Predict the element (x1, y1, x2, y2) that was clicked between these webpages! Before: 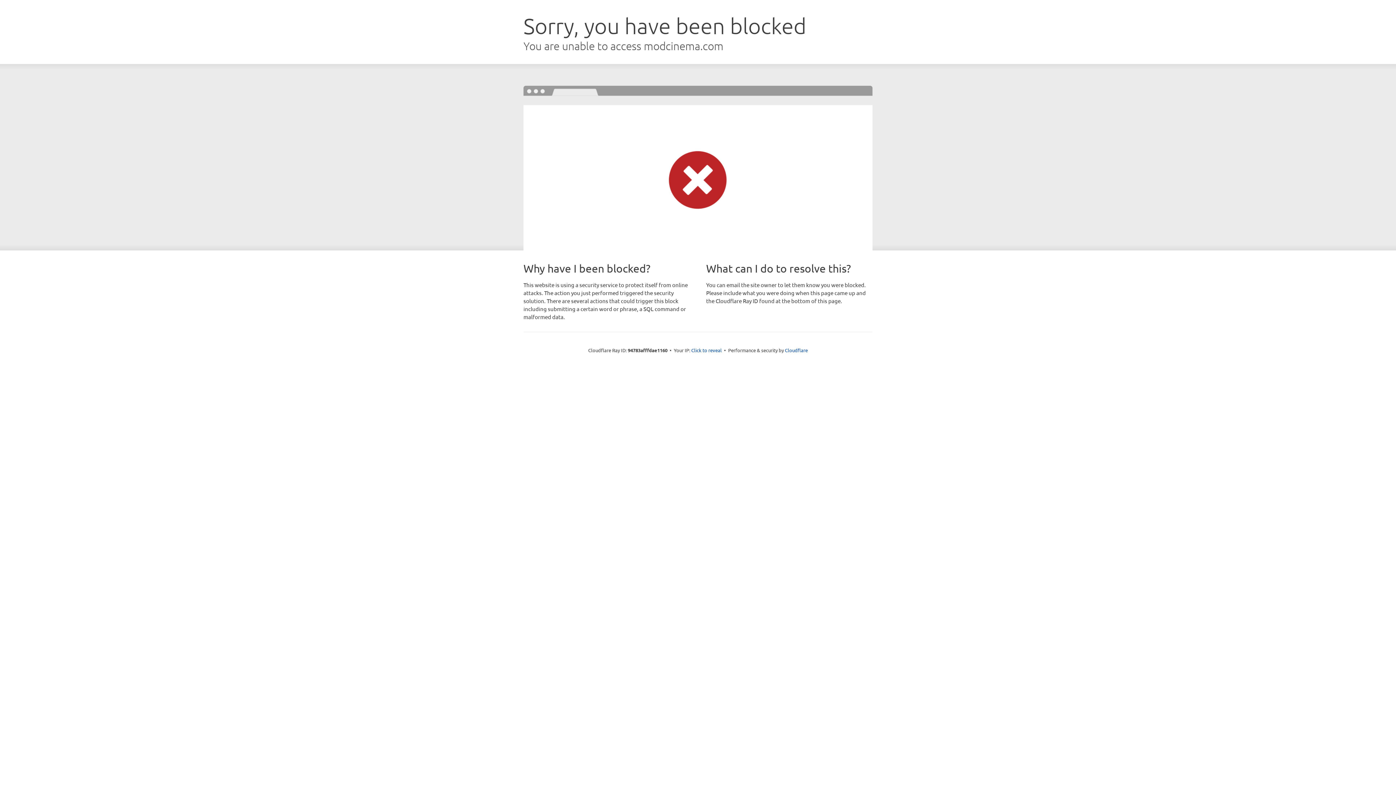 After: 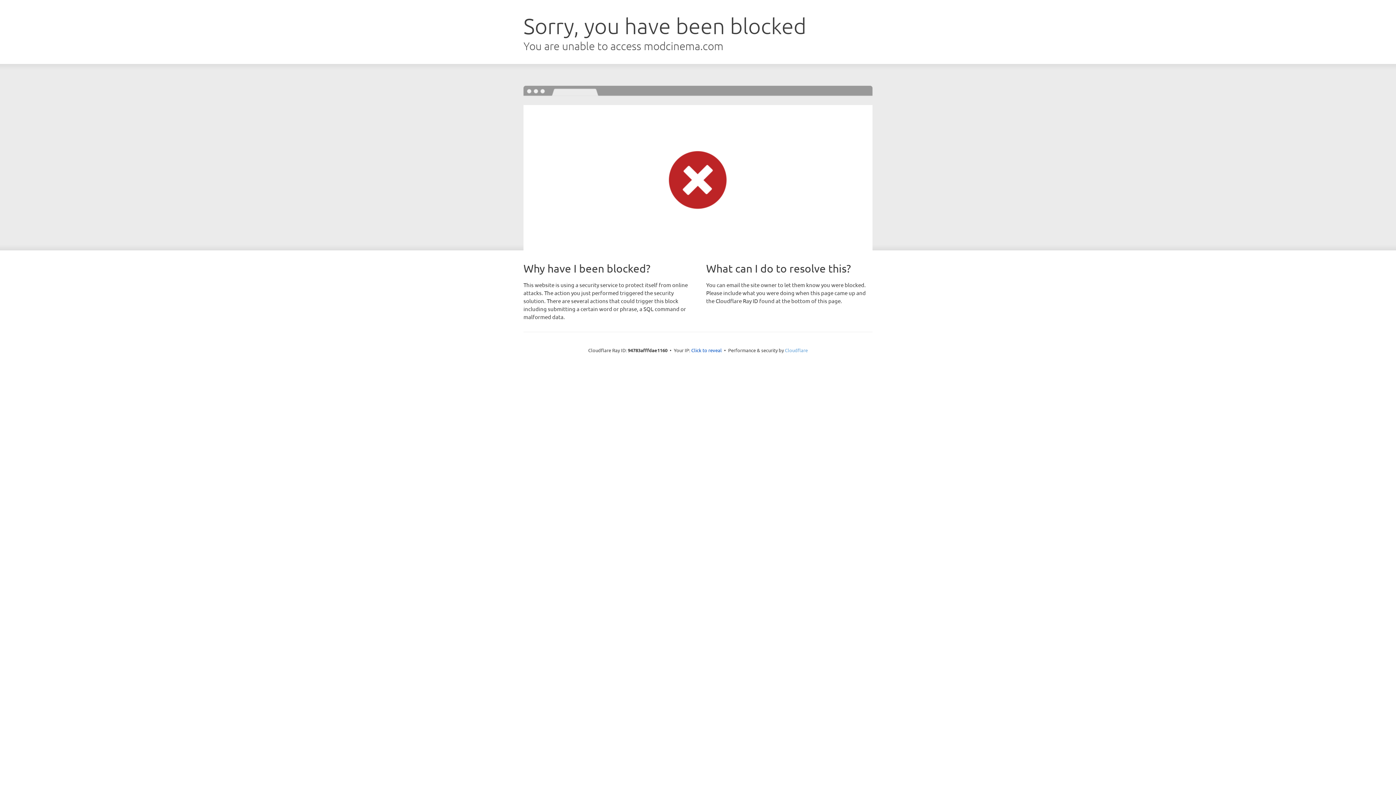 Action: bbox: (785, 347, 808, 353) label: Cloudflare